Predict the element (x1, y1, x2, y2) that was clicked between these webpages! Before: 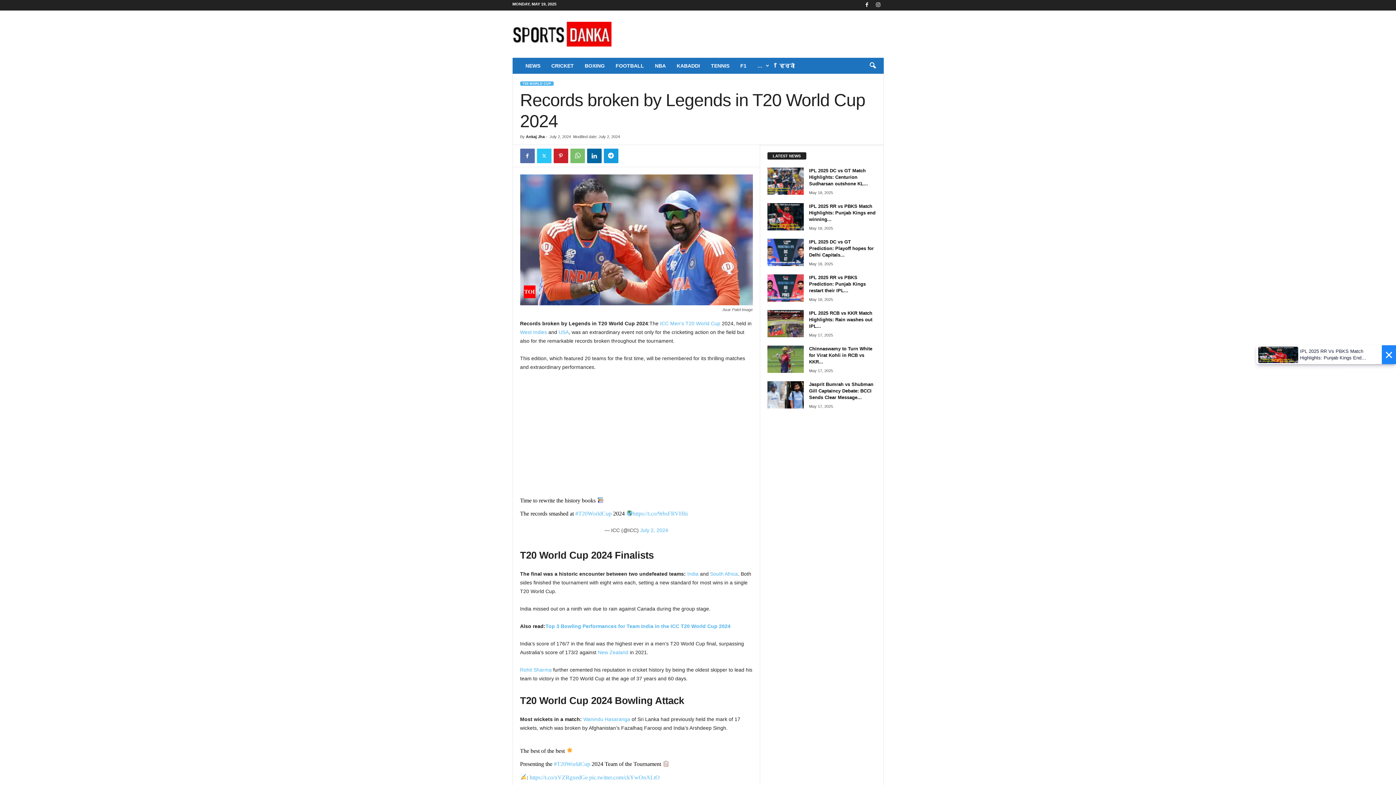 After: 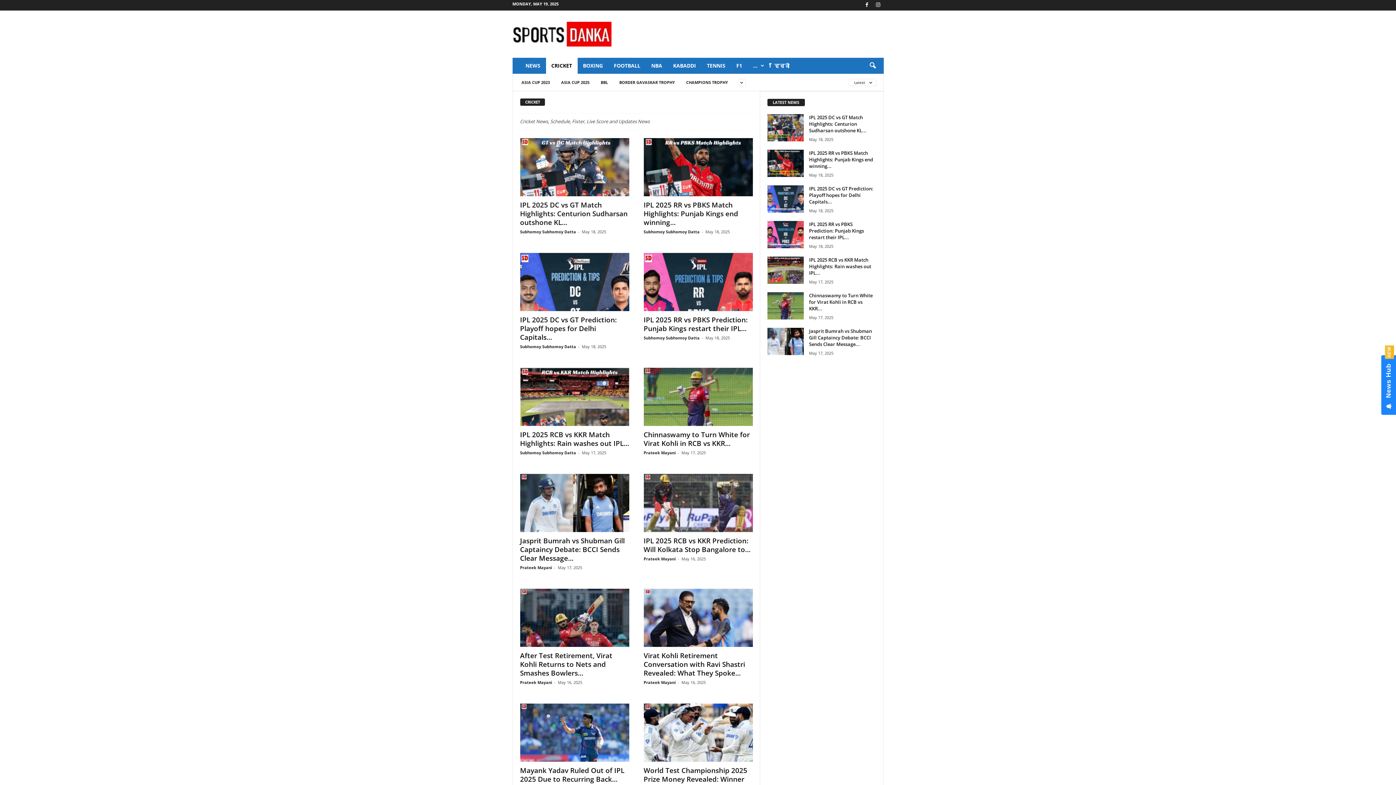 Action: label: CRICKET bbox: (546, 57, 579, 73)